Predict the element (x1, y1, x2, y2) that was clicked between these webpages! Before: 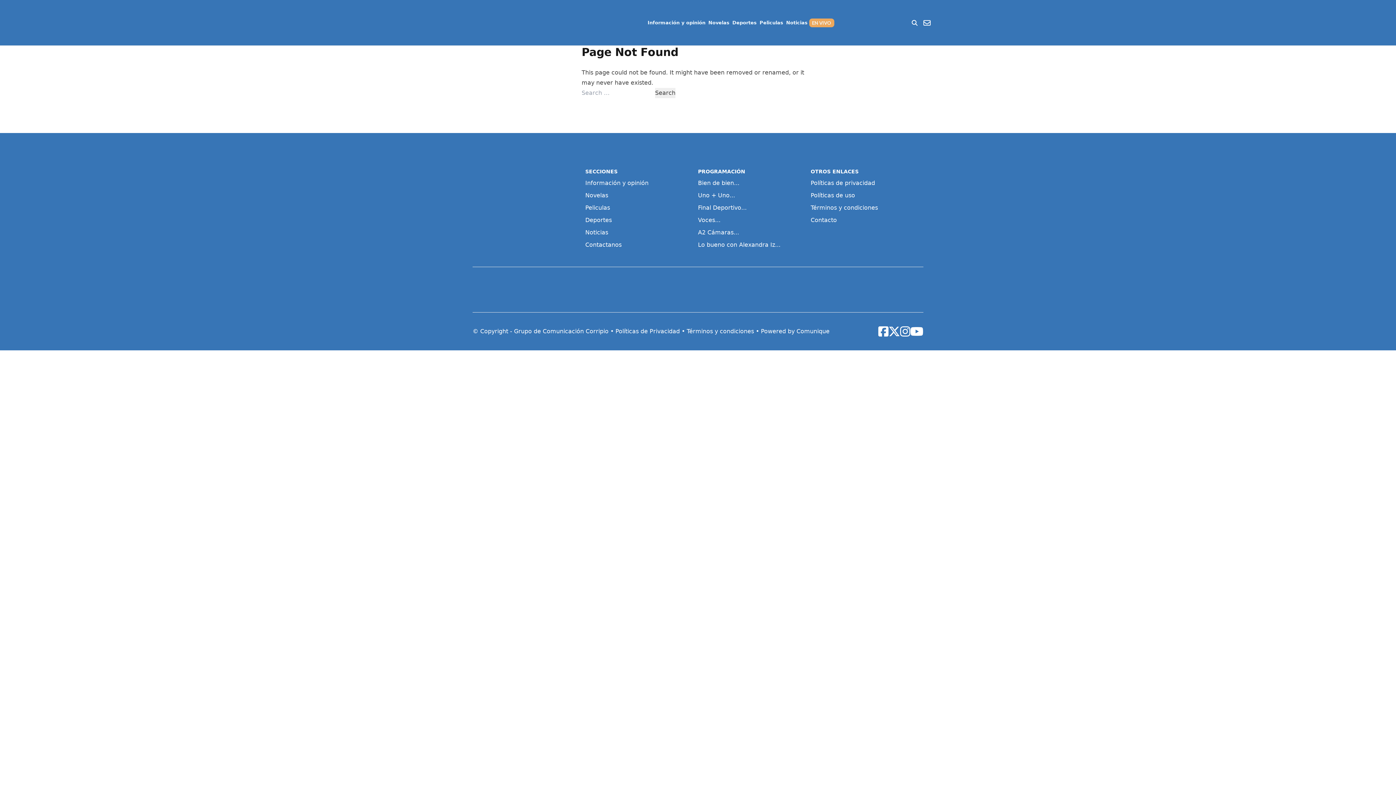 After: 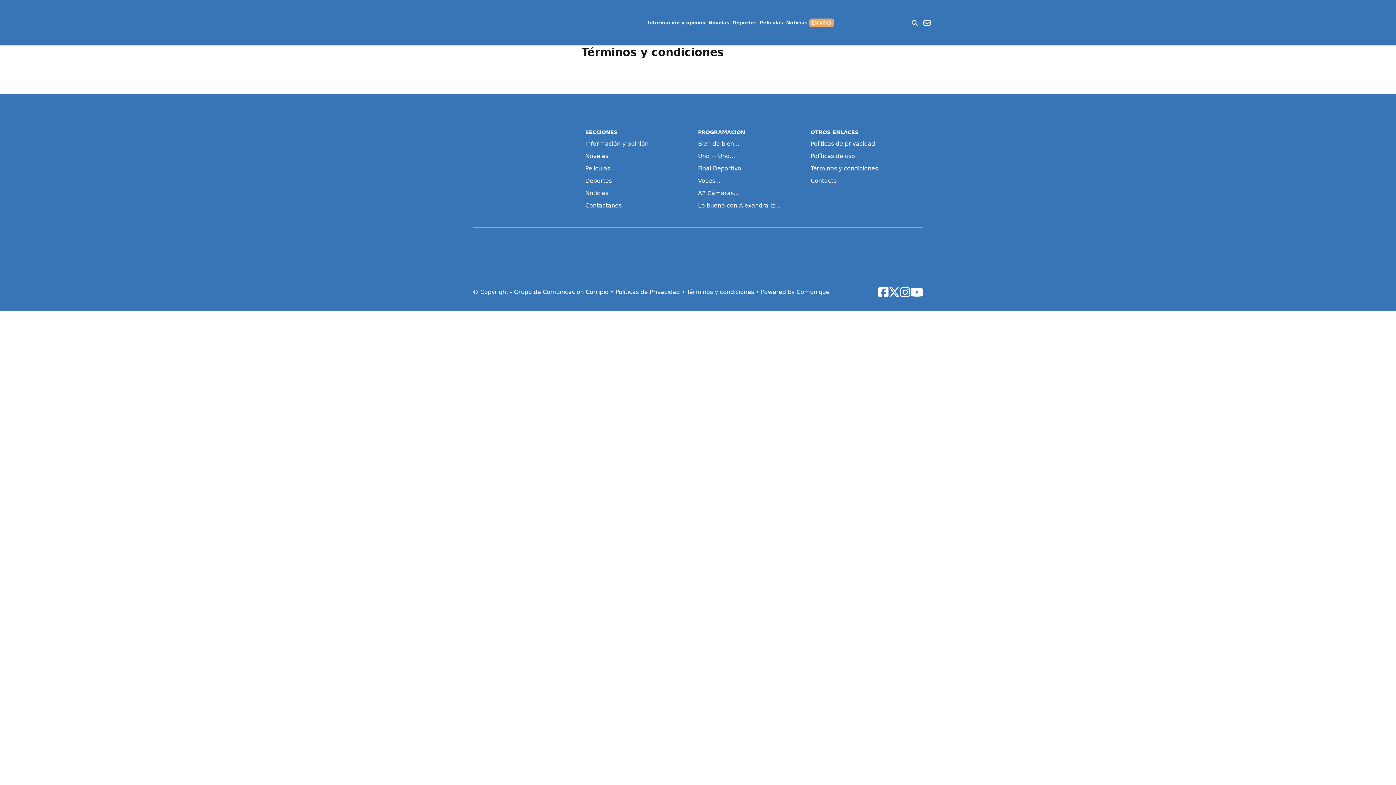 Action: bbox: (810, 203, 923, 212) label: Términos y condiciones